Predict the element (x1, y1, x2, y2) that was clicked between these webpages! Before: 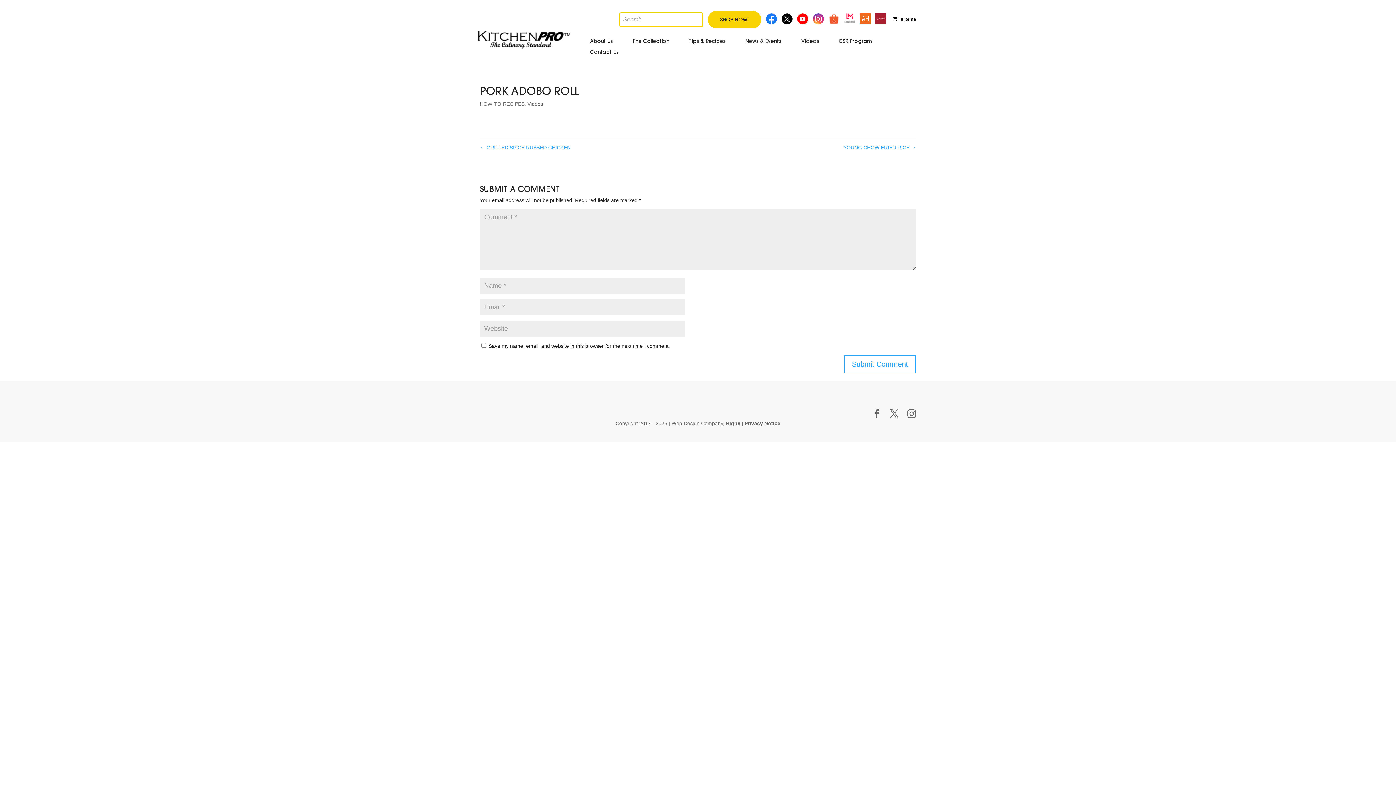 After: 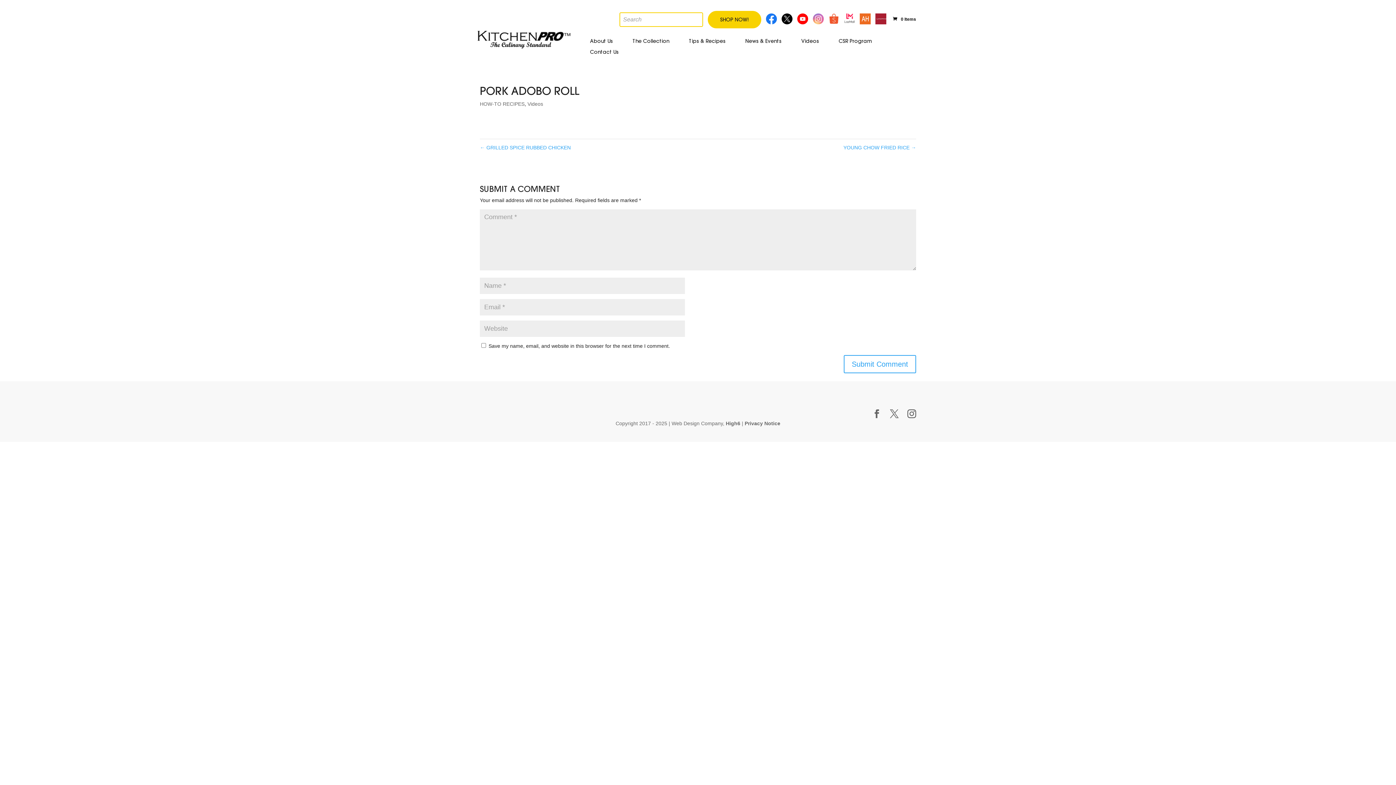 Action: label: Instagram bbox: (813, 13, 824, 24)